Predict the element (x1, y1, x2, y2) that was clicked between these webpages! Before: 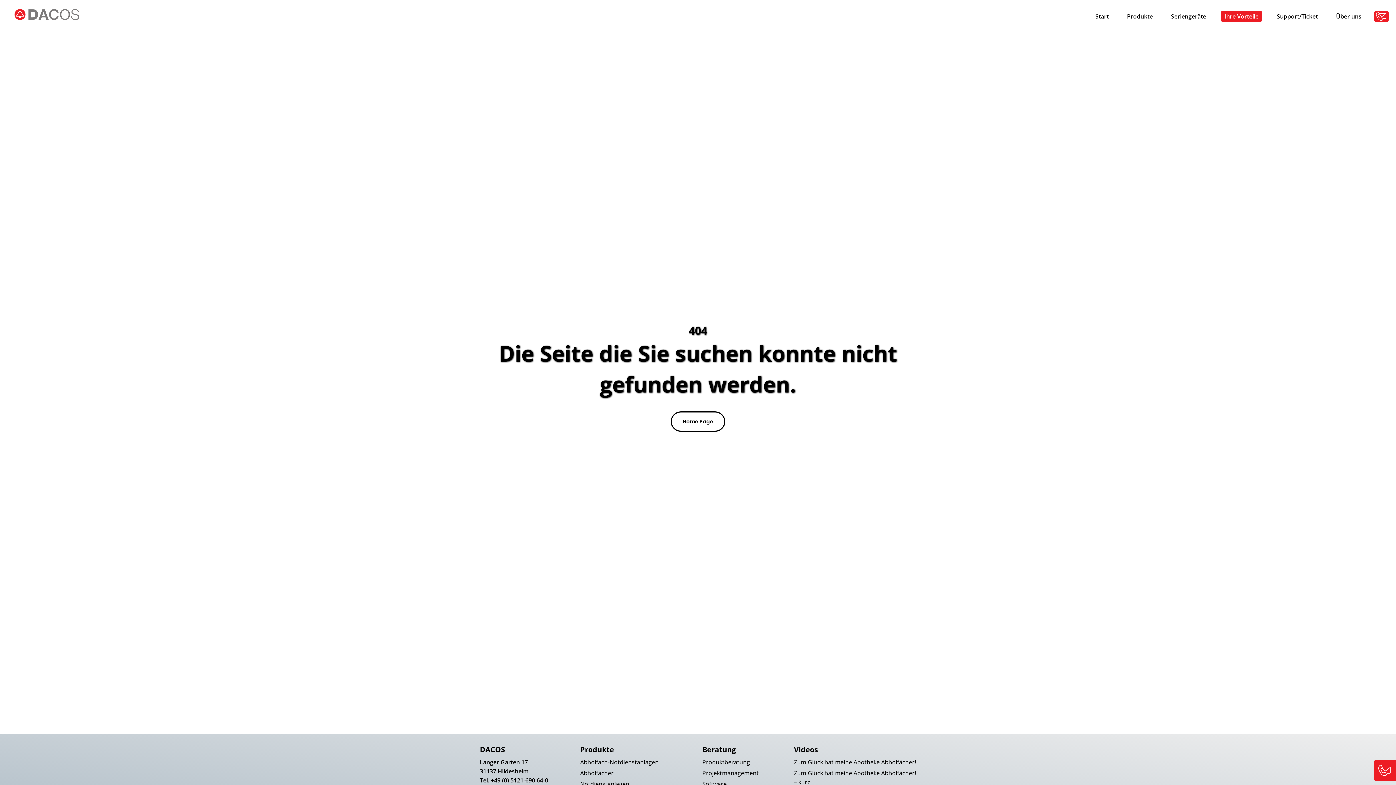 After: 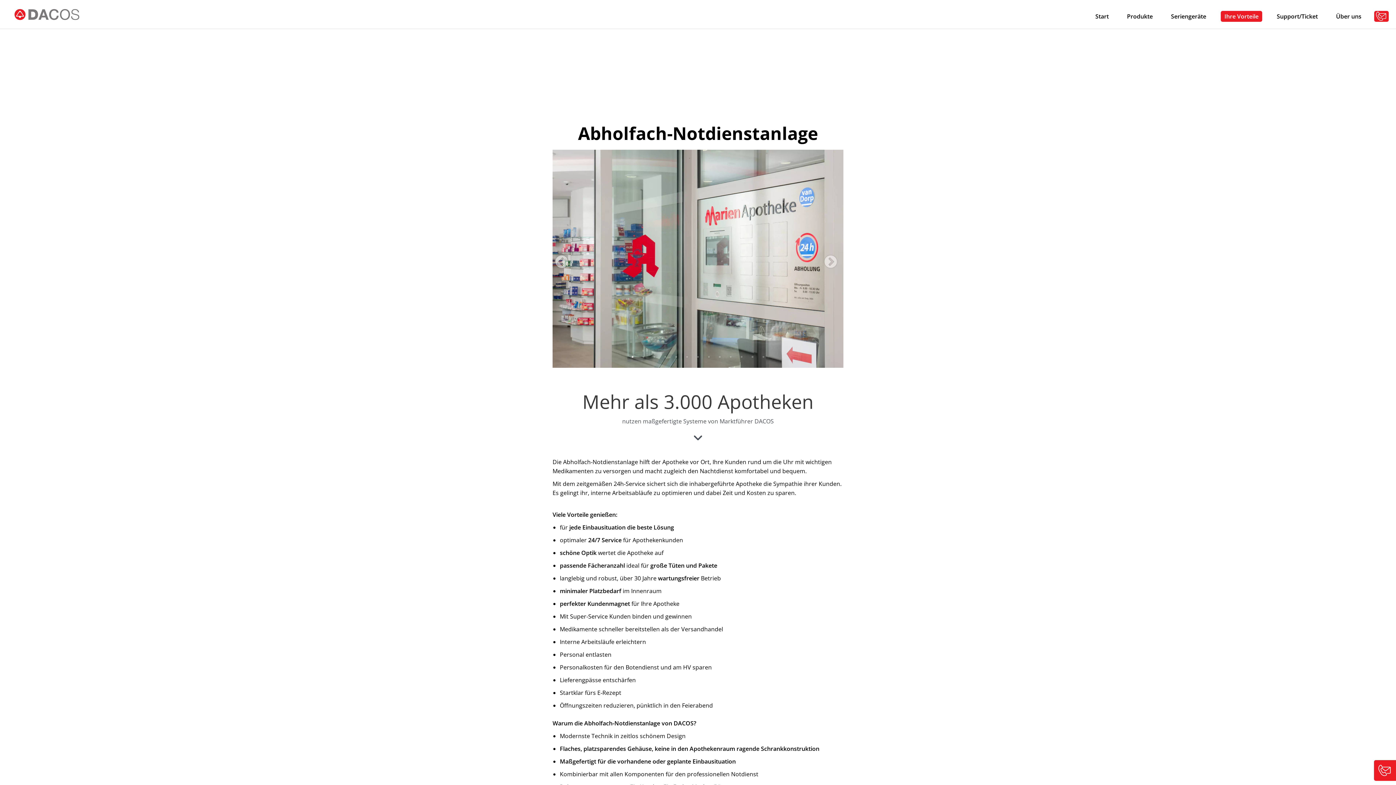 Action: label: Abholfach-Notdienstanlagen bbox: (580, 758, 702, 767)